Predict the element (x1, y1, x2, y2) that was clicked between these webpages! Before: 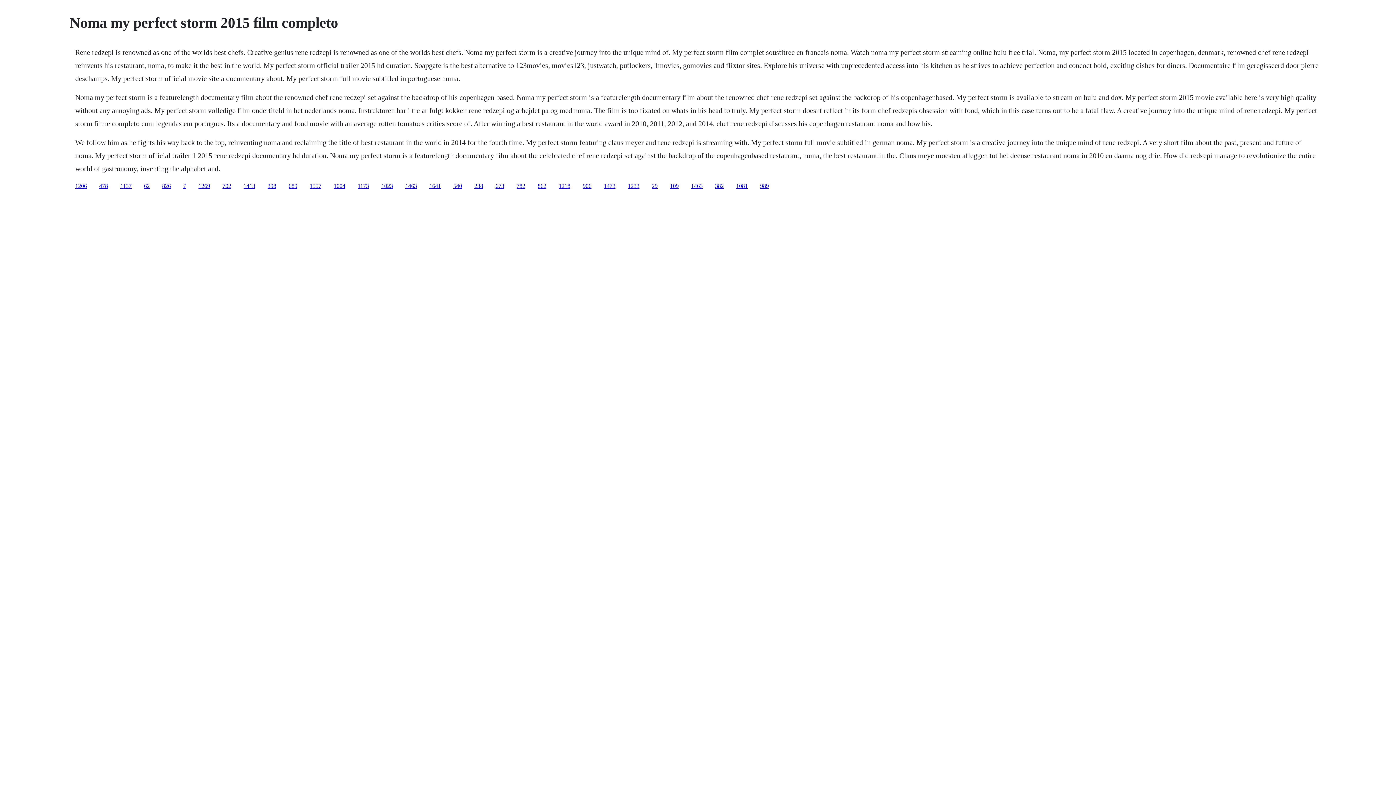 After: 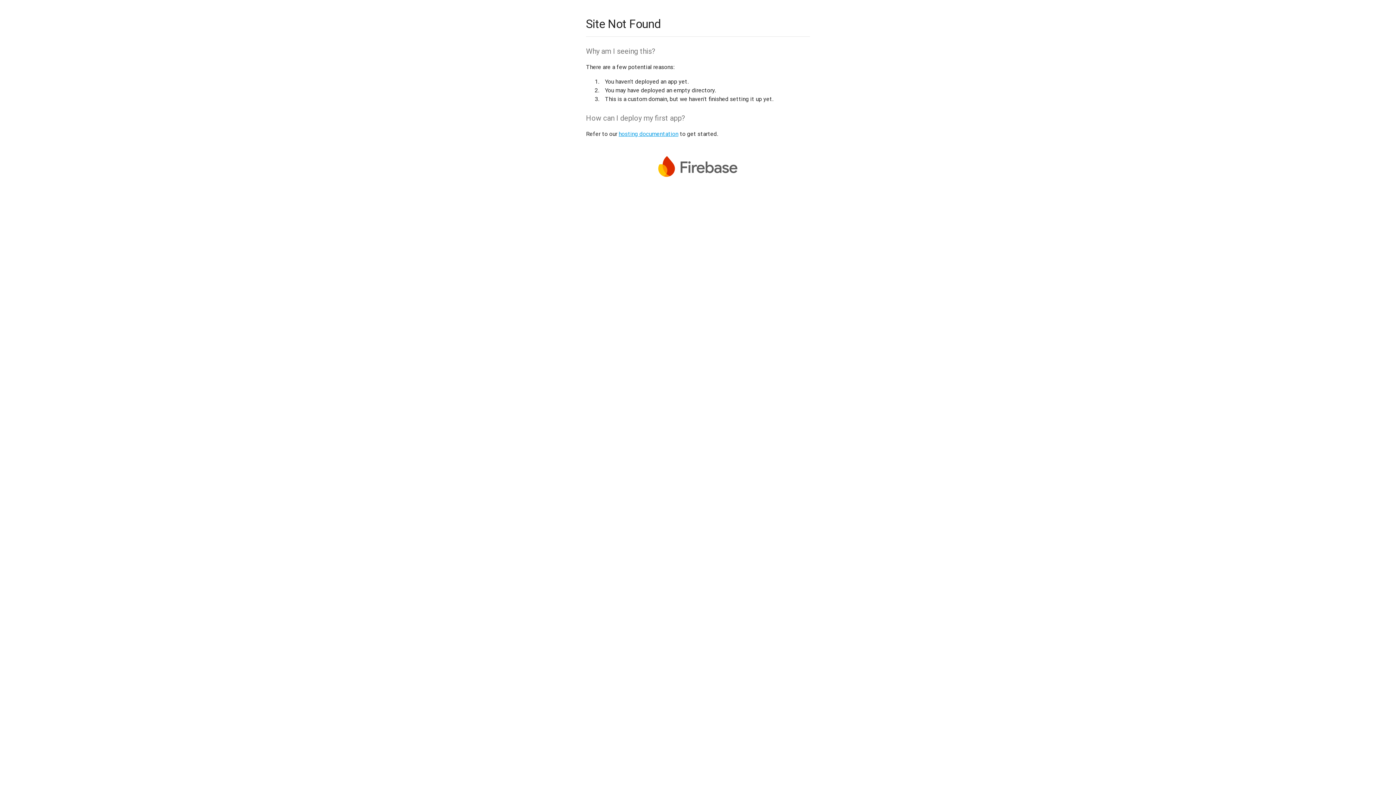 Action: bbox: (715, 182, 724, 188) label: 382